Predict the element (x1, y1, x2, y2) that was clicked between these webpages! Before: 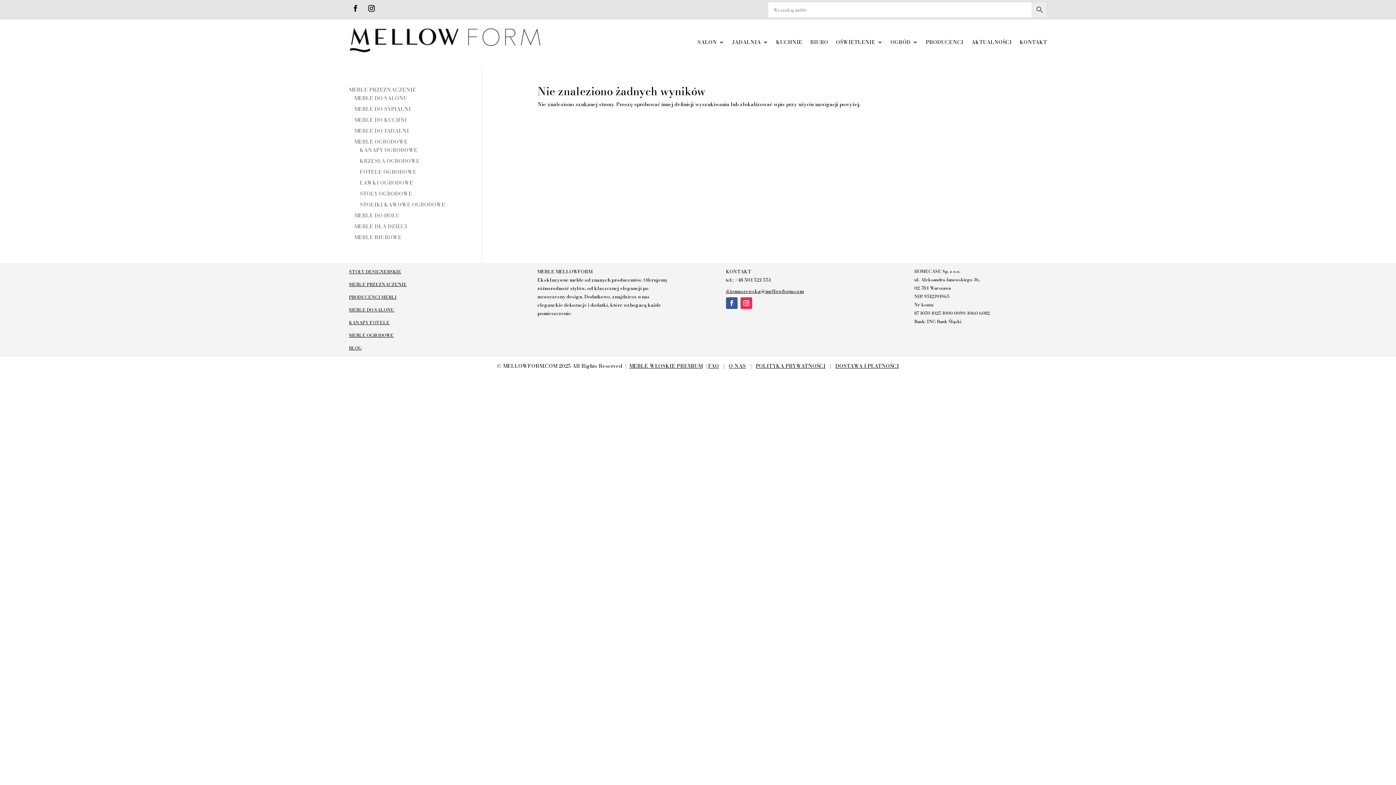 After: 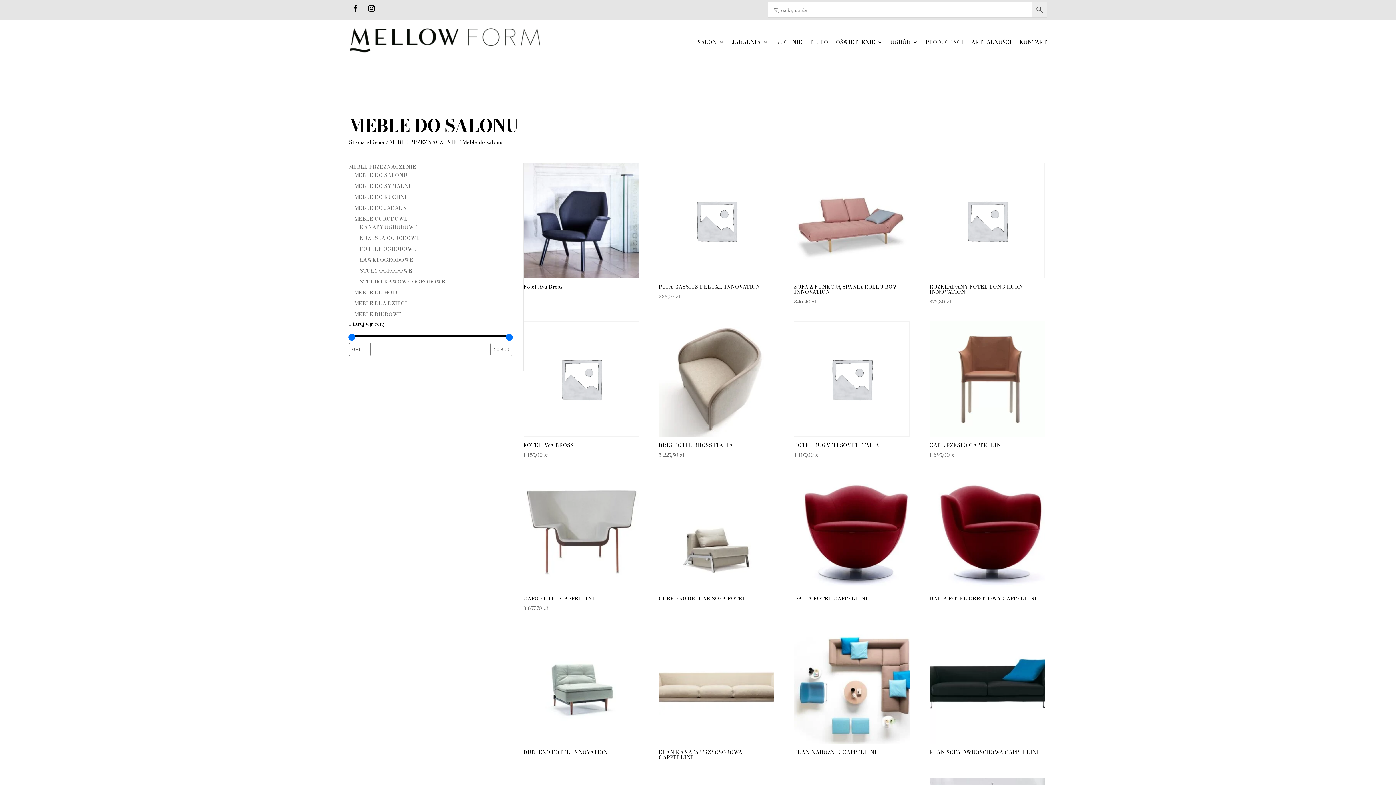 Action: bbox: (354, 94, 407, 102) label: MEBLE DO SALONU